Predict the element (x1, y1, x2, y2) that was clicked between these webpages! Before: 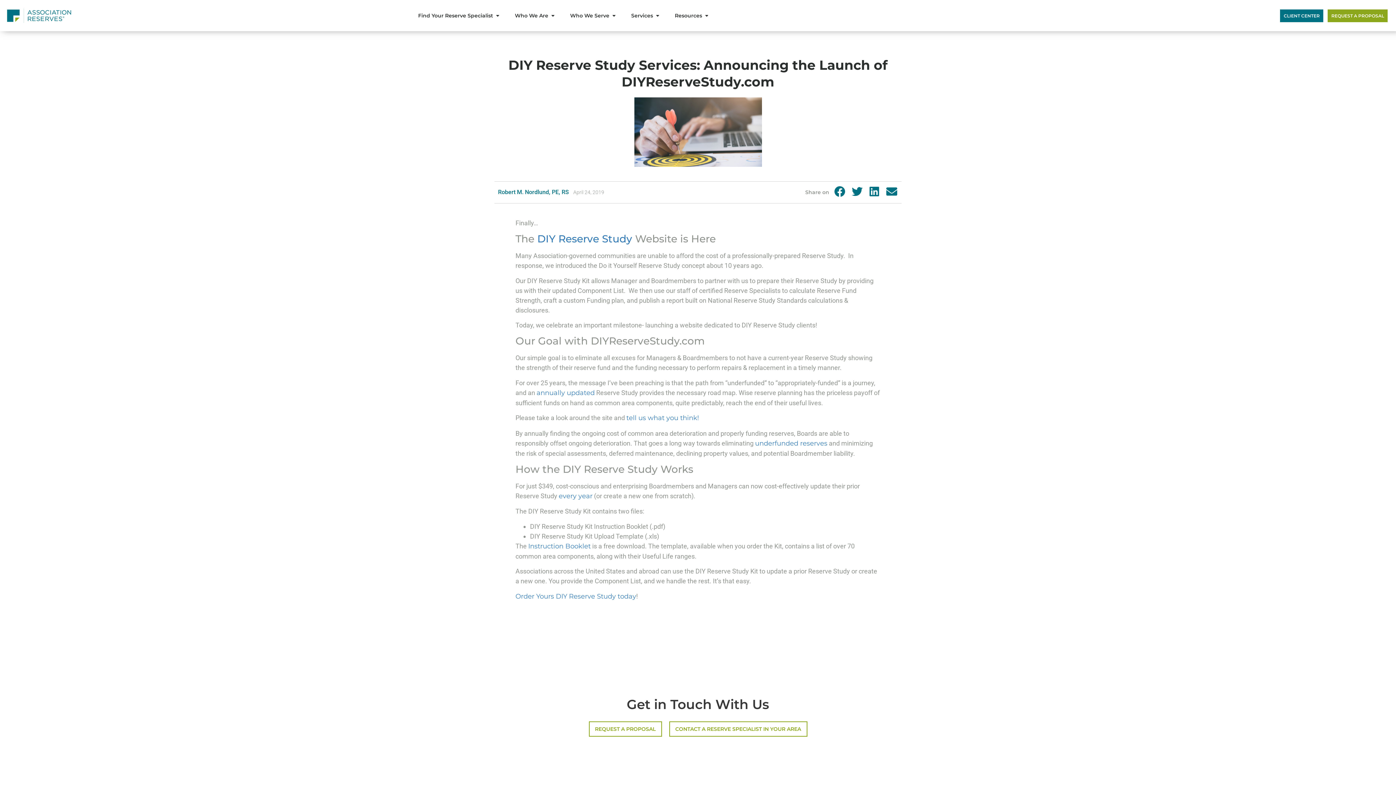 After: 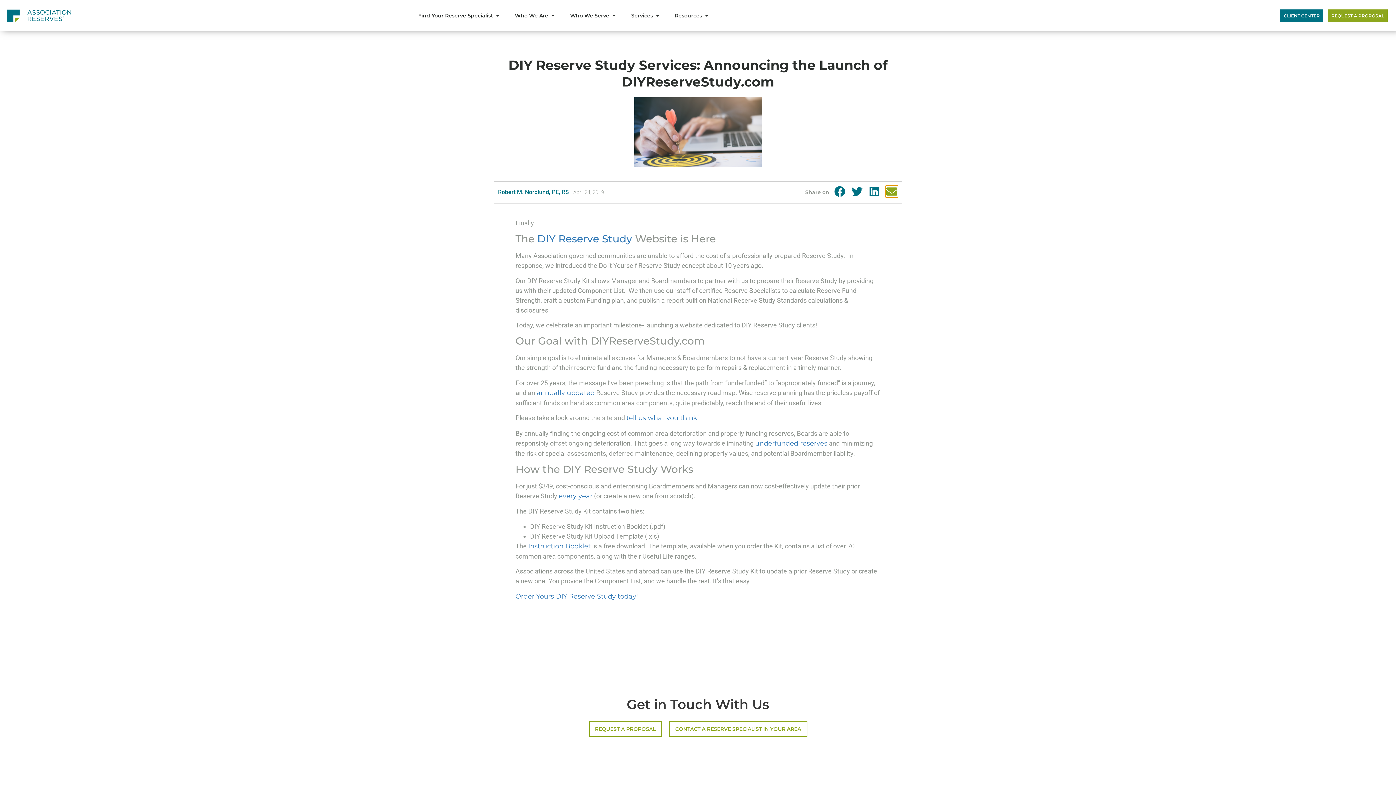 Action: label: Share on email bbox: (885, 185, 898, 197)